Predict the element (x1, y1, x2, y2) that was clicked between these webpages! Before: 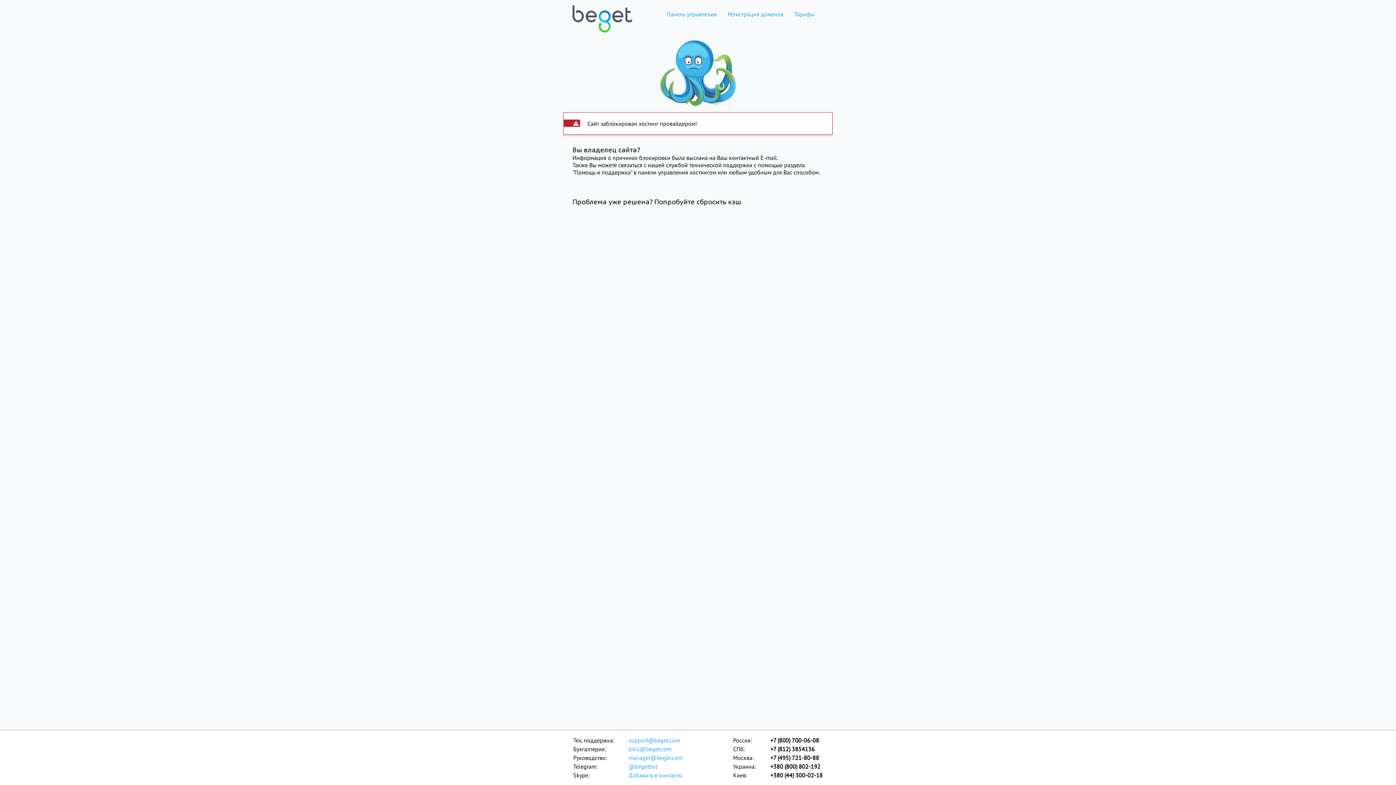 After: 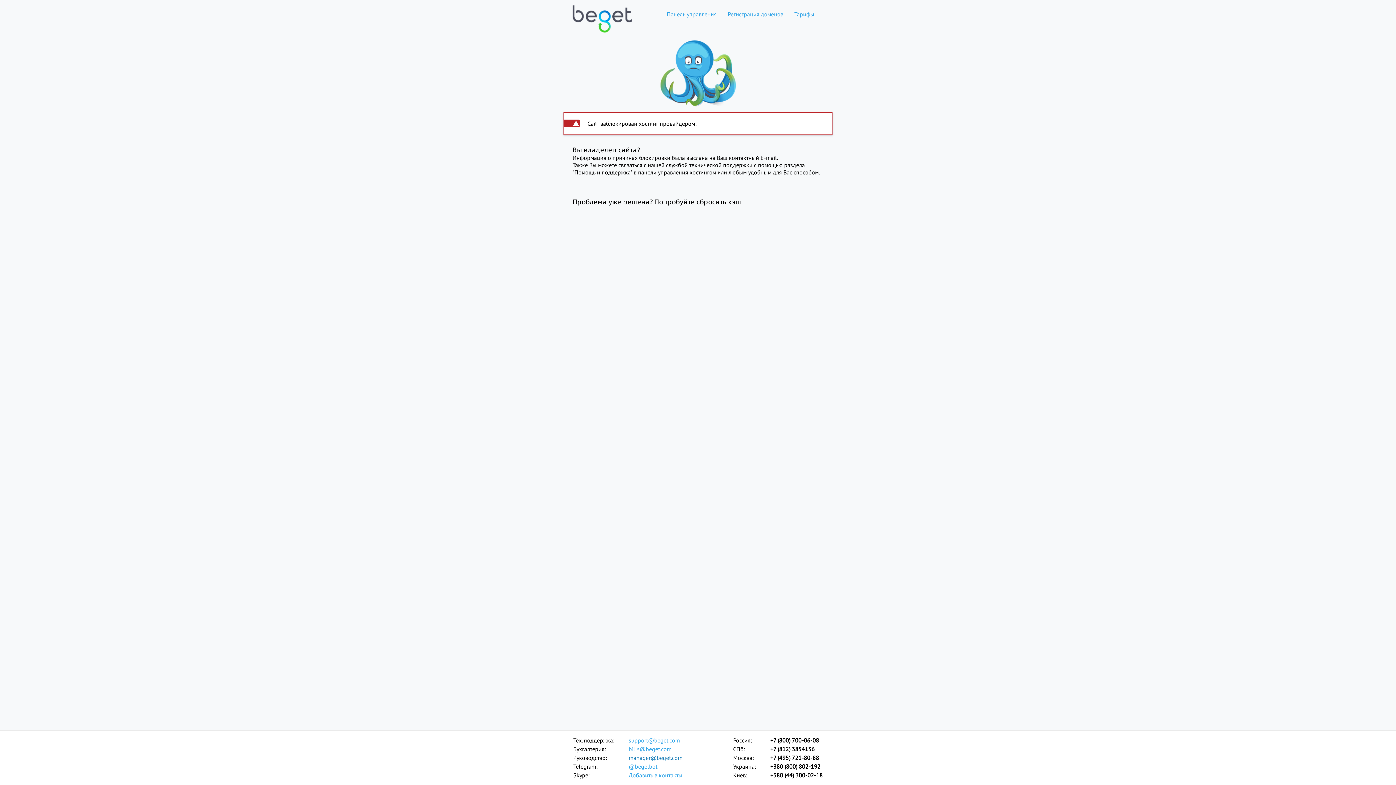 Action: bbox: (628, 753, 683, 762) label: manager@beget.com